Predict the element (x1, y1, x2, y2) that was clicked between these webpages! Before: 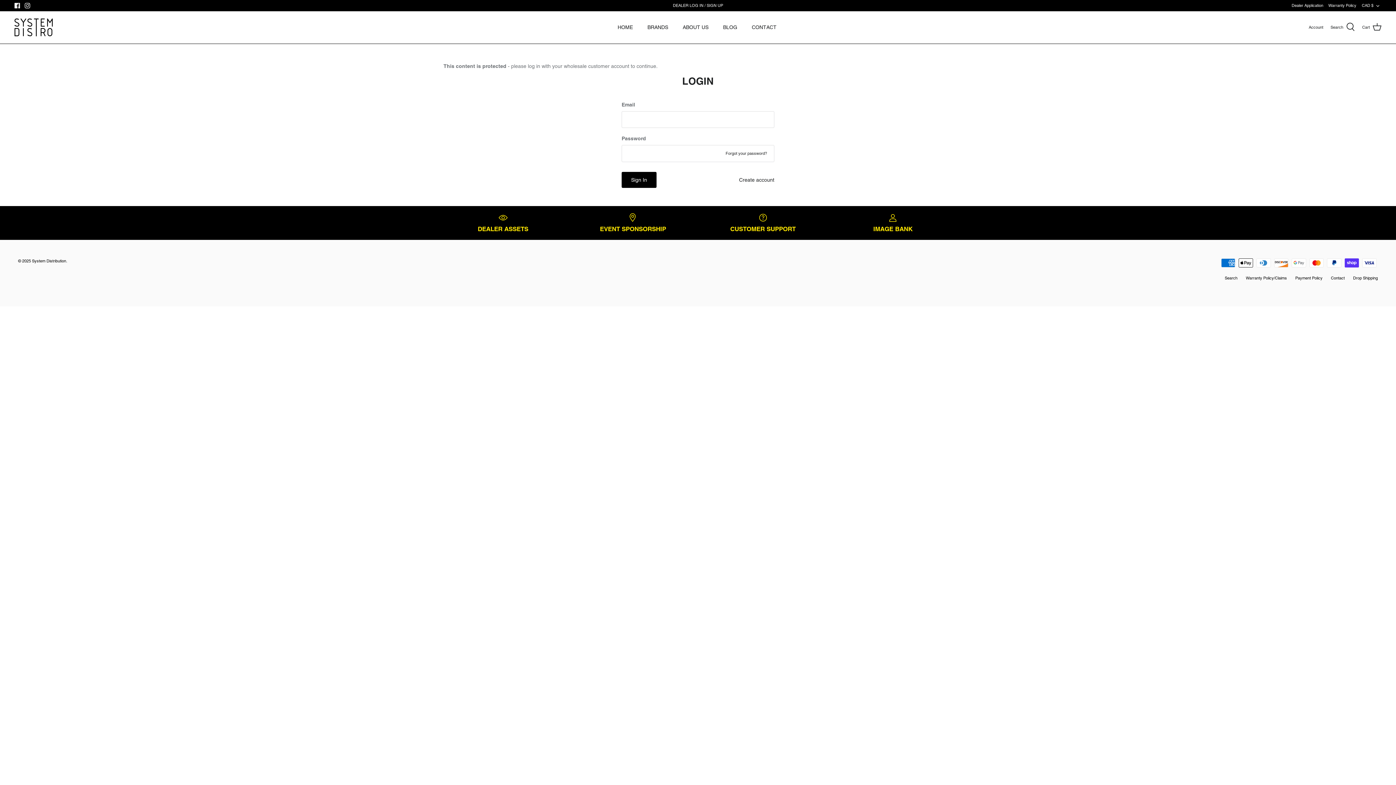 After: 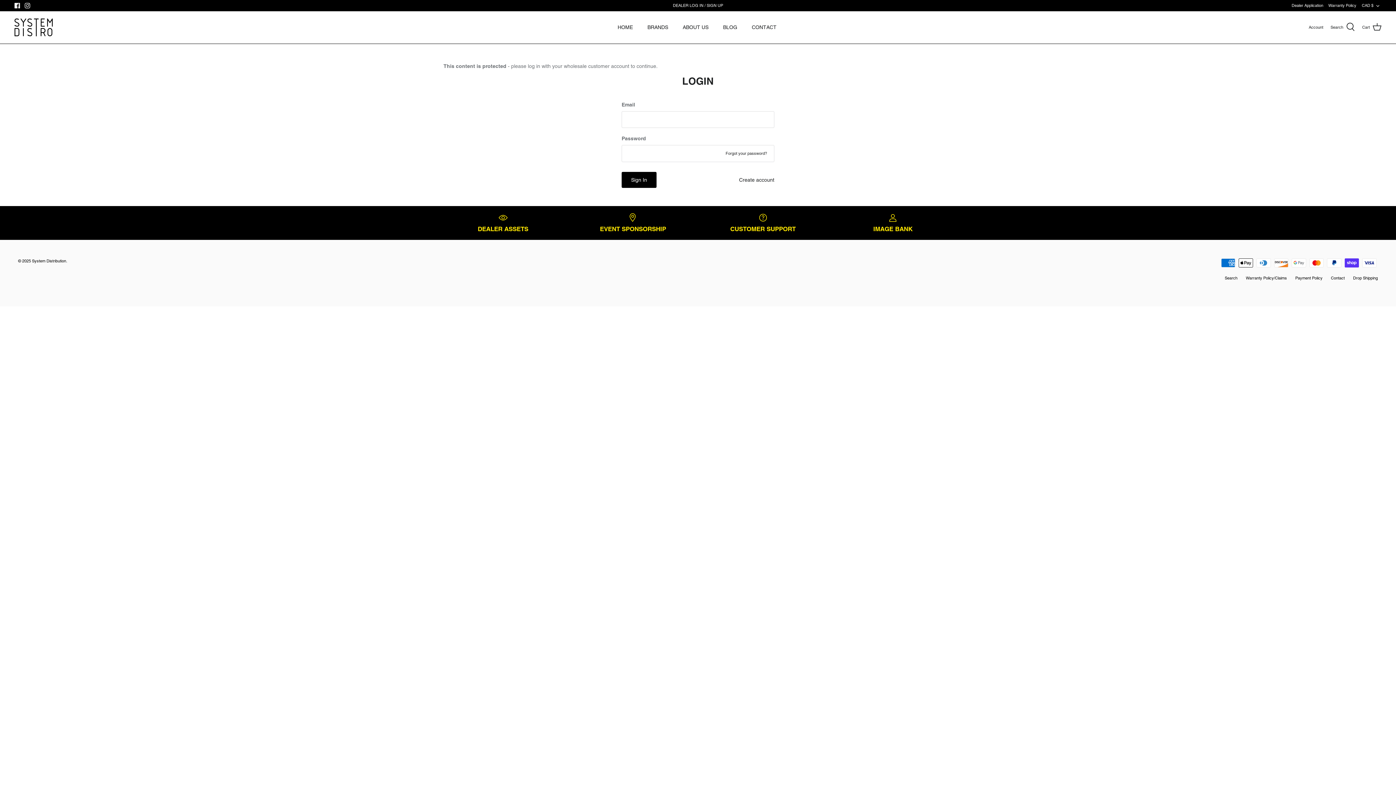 Action: bbox: (14, 2, 20, 8) label: Facebook